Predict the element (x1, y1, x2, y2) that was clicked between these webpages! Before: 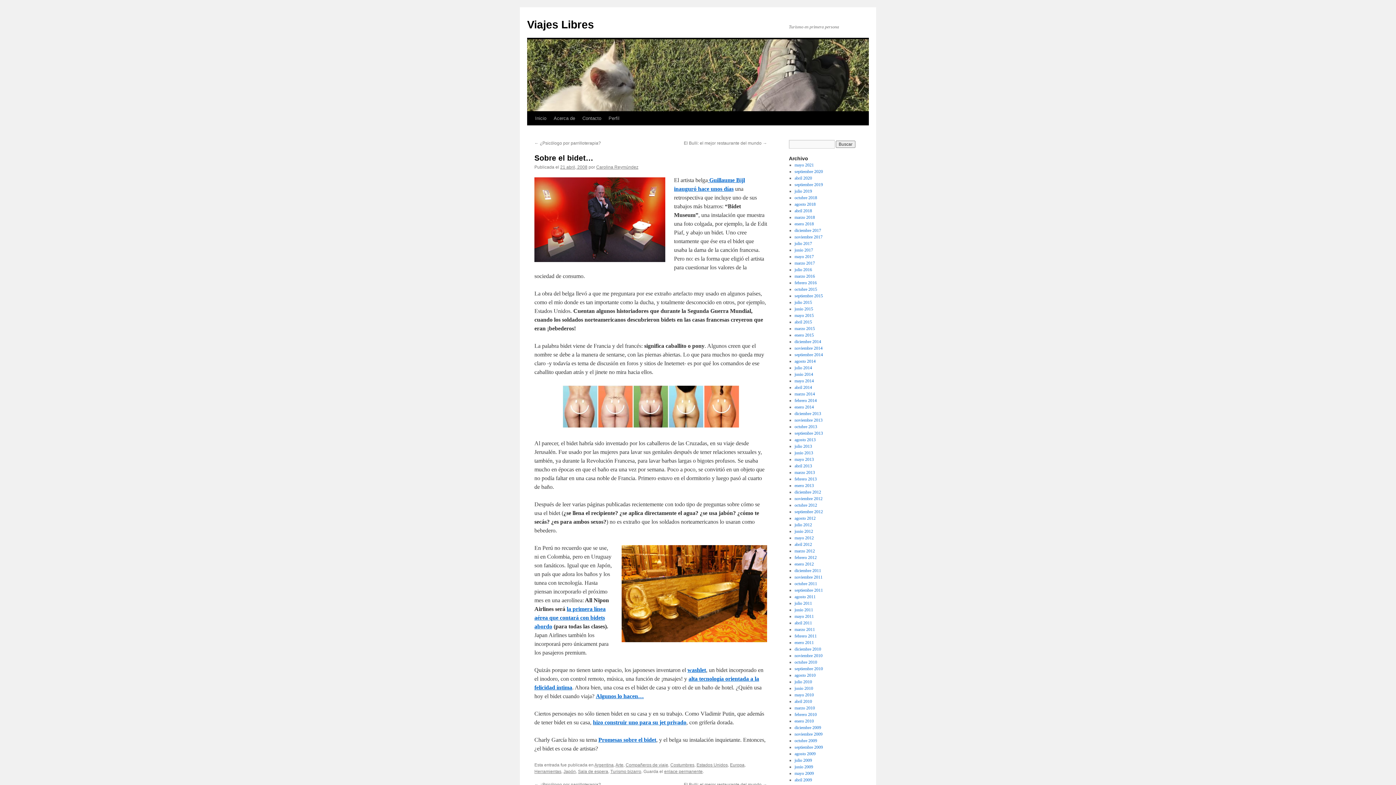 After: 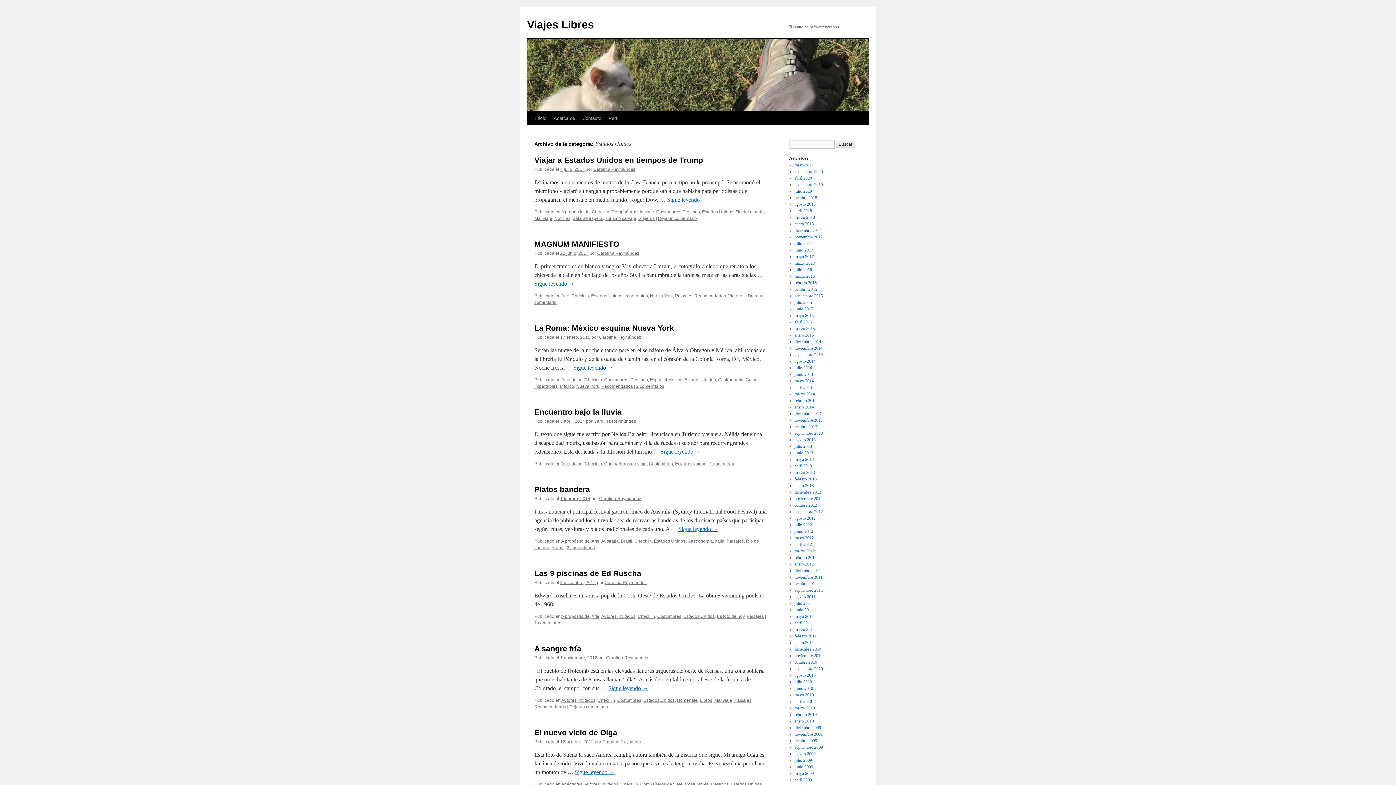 Action: bbox: (696, 763, 728, 768) label: Estados Unidos